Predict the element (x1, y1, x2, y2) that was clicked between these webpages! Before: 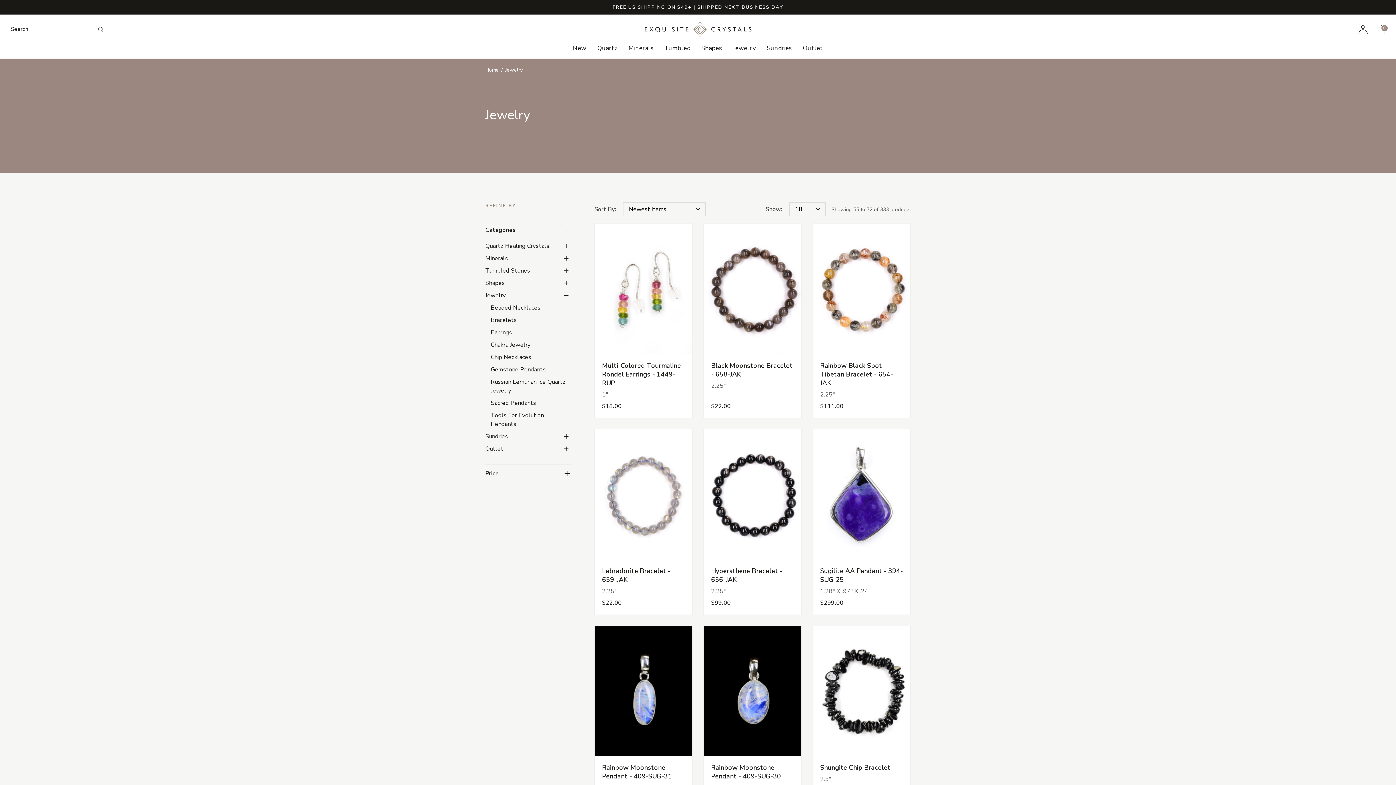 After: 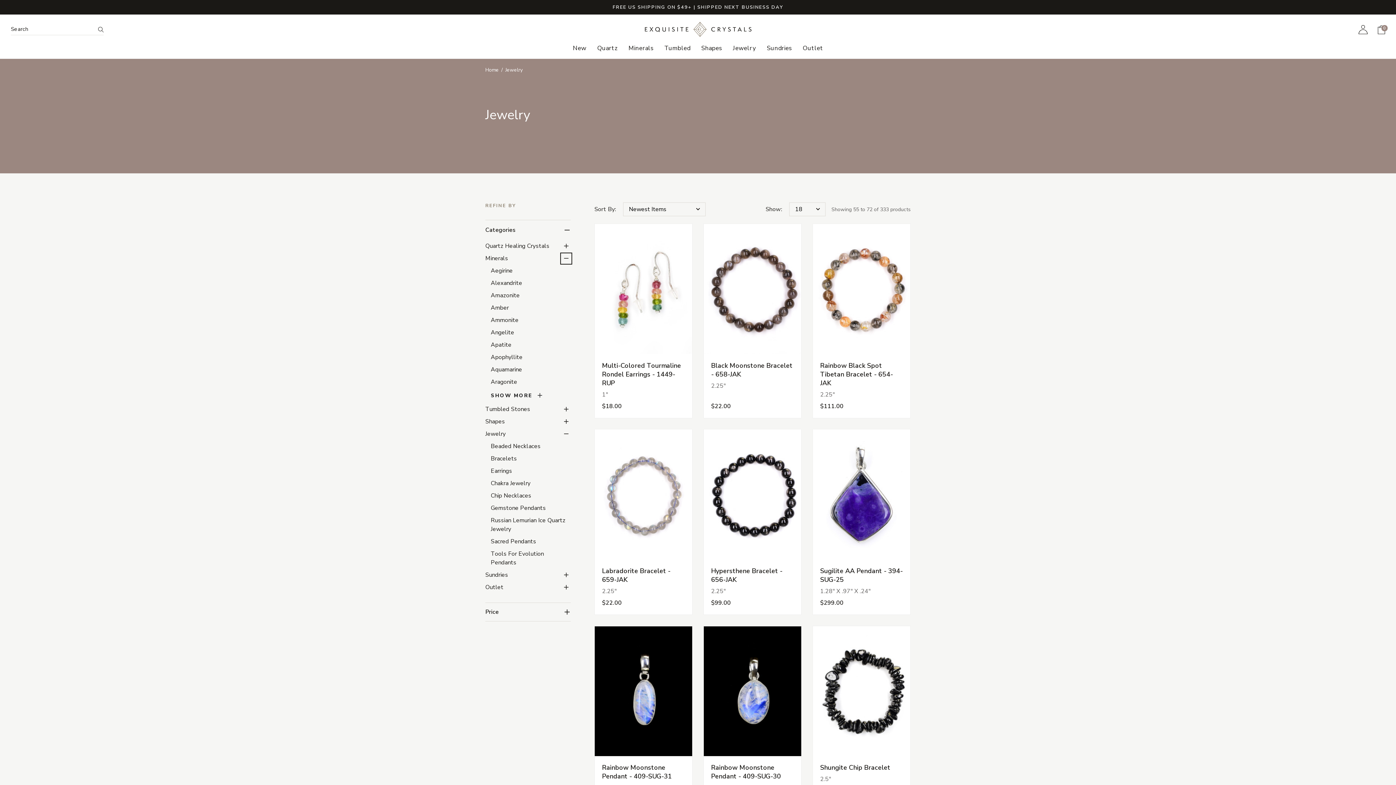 Action: label: Minerals Subcategories bbox: (561, 254, 570, 263)